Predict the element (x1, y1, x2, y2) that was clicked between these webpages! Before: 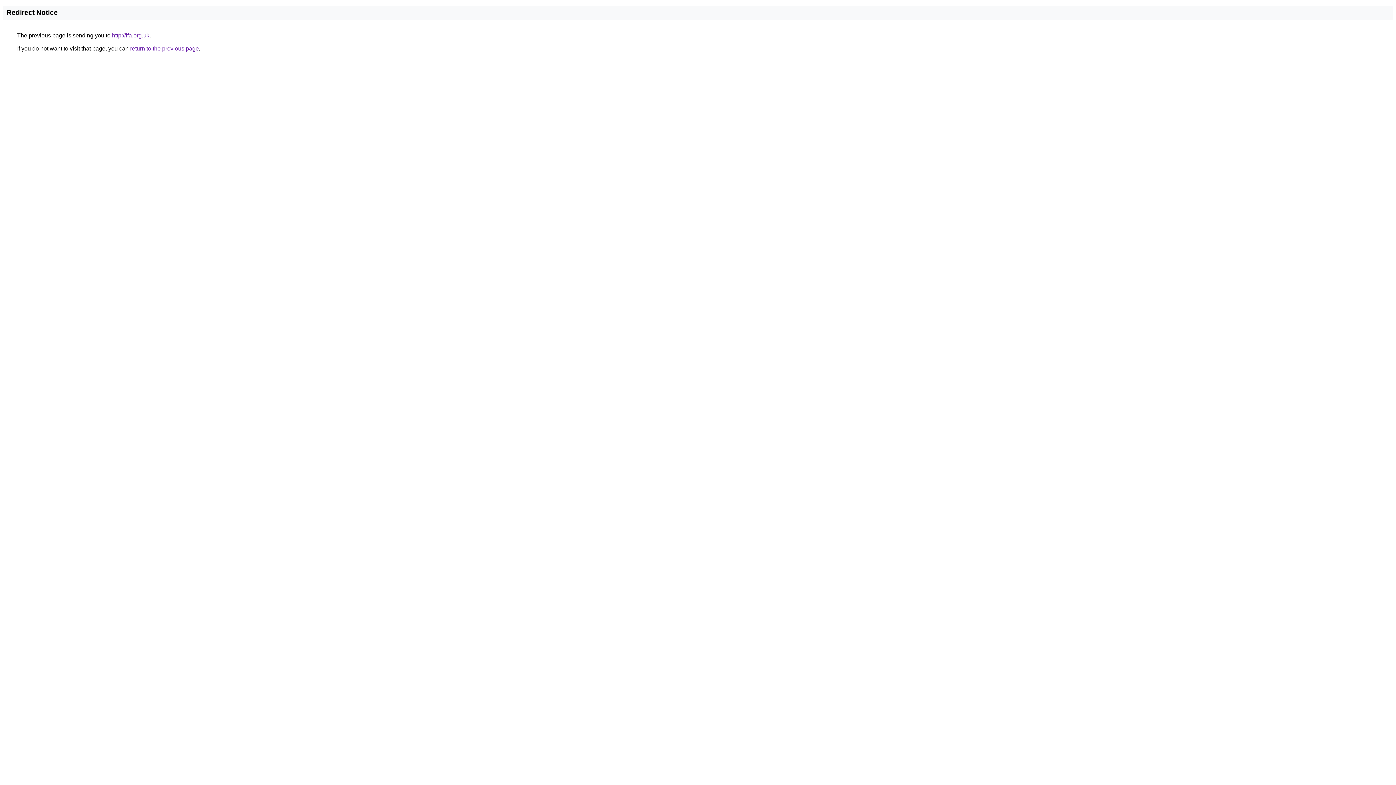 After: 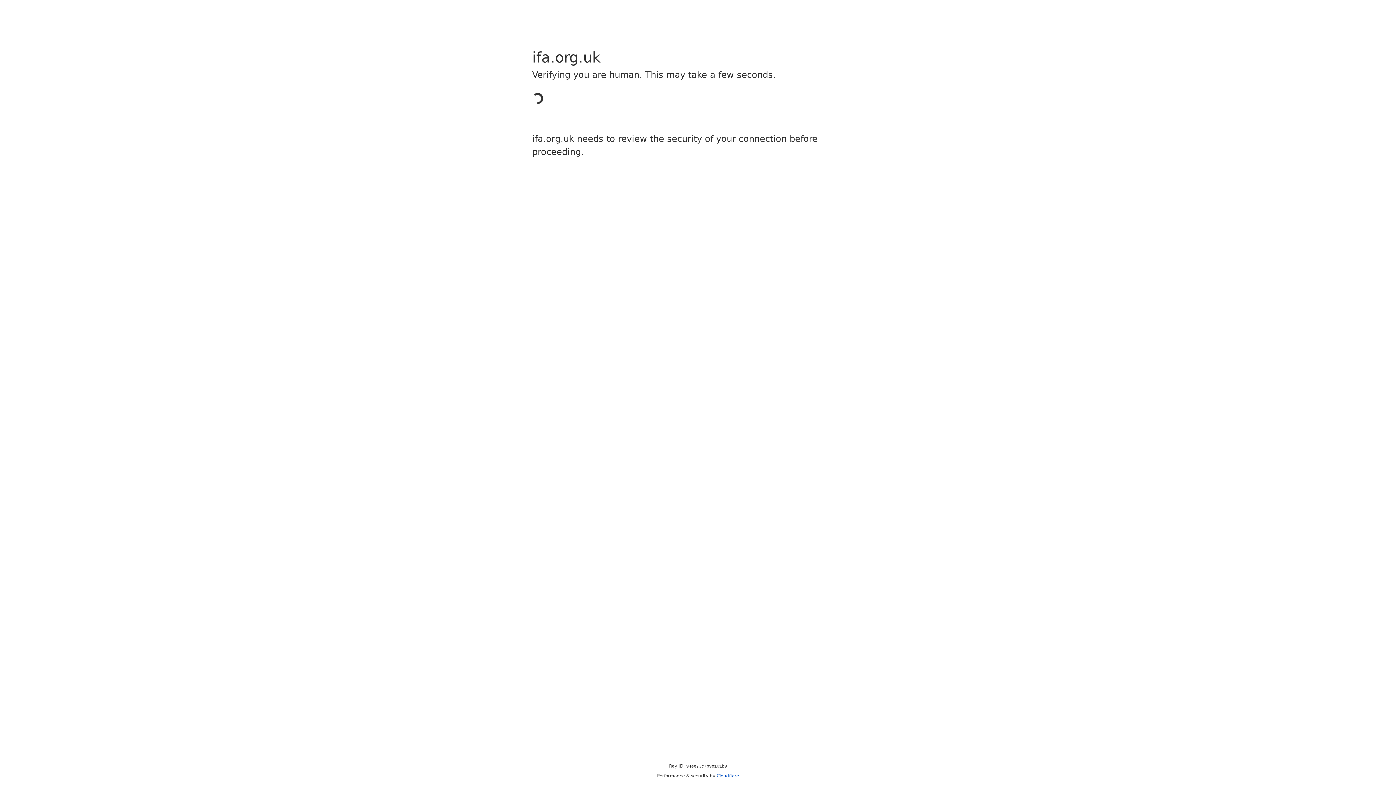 Action: bbox: (112, 32, 149, 38) label: http://ifa.org.uk